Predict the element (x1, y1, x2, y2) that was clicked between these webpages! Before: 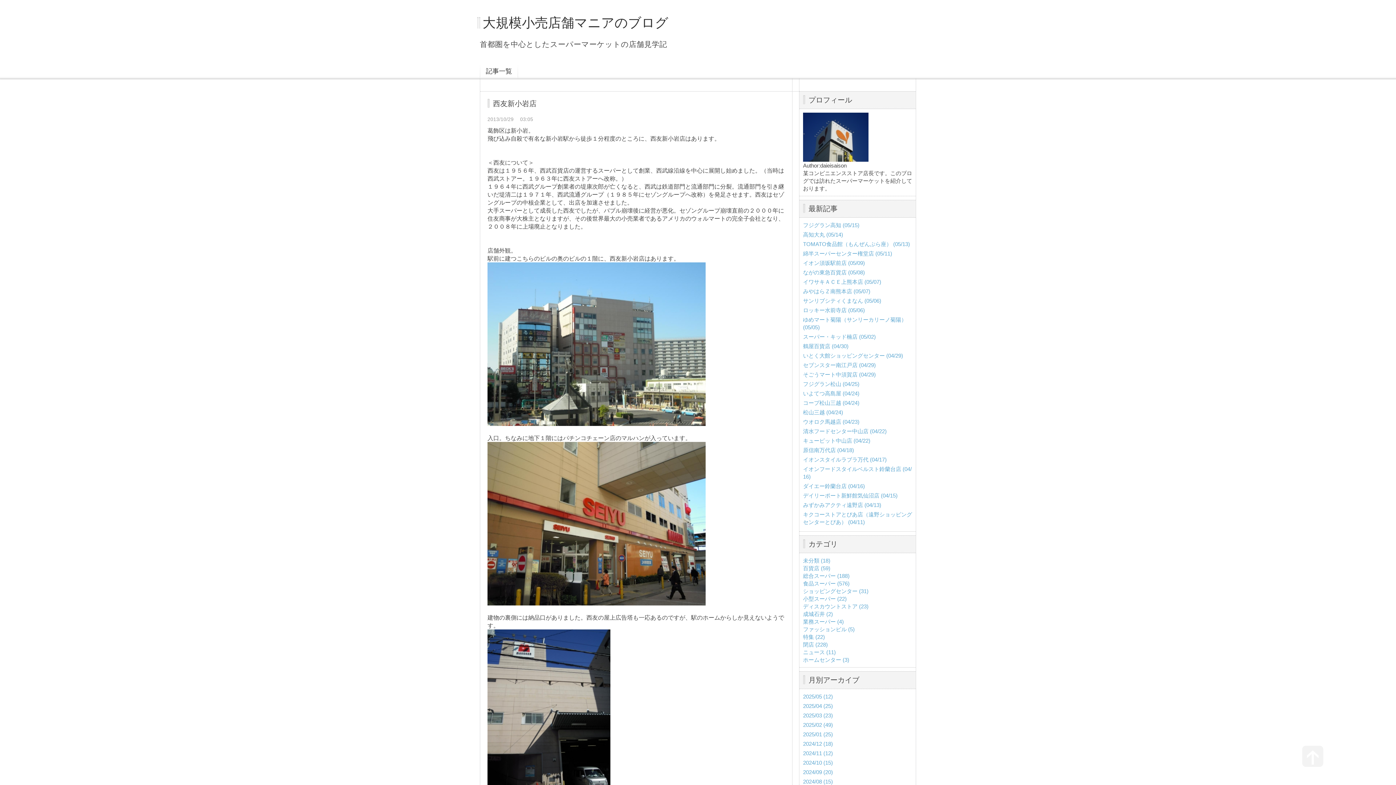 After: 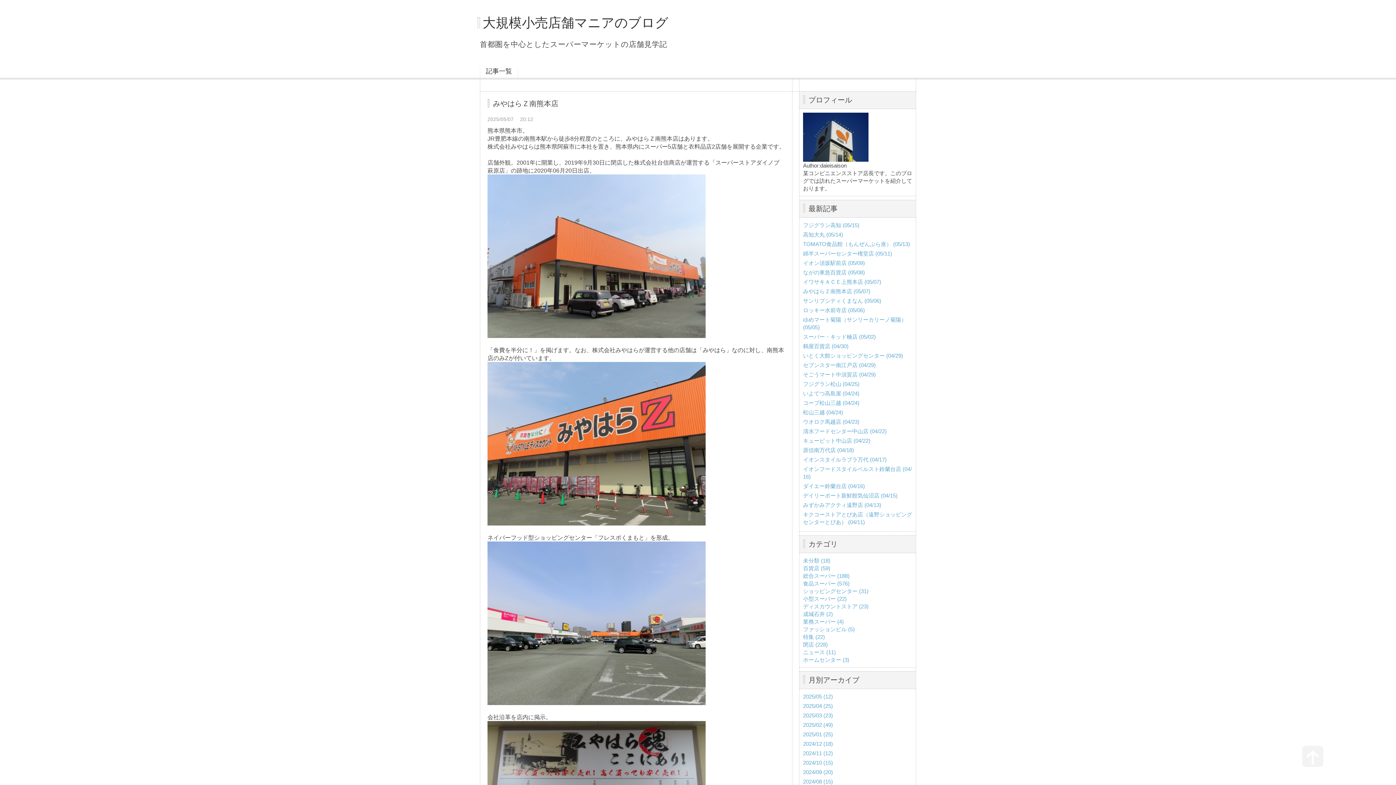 Action: bbox: (803, 288, 870, 294) label: みやはらＺ南熊本店 (05/07)